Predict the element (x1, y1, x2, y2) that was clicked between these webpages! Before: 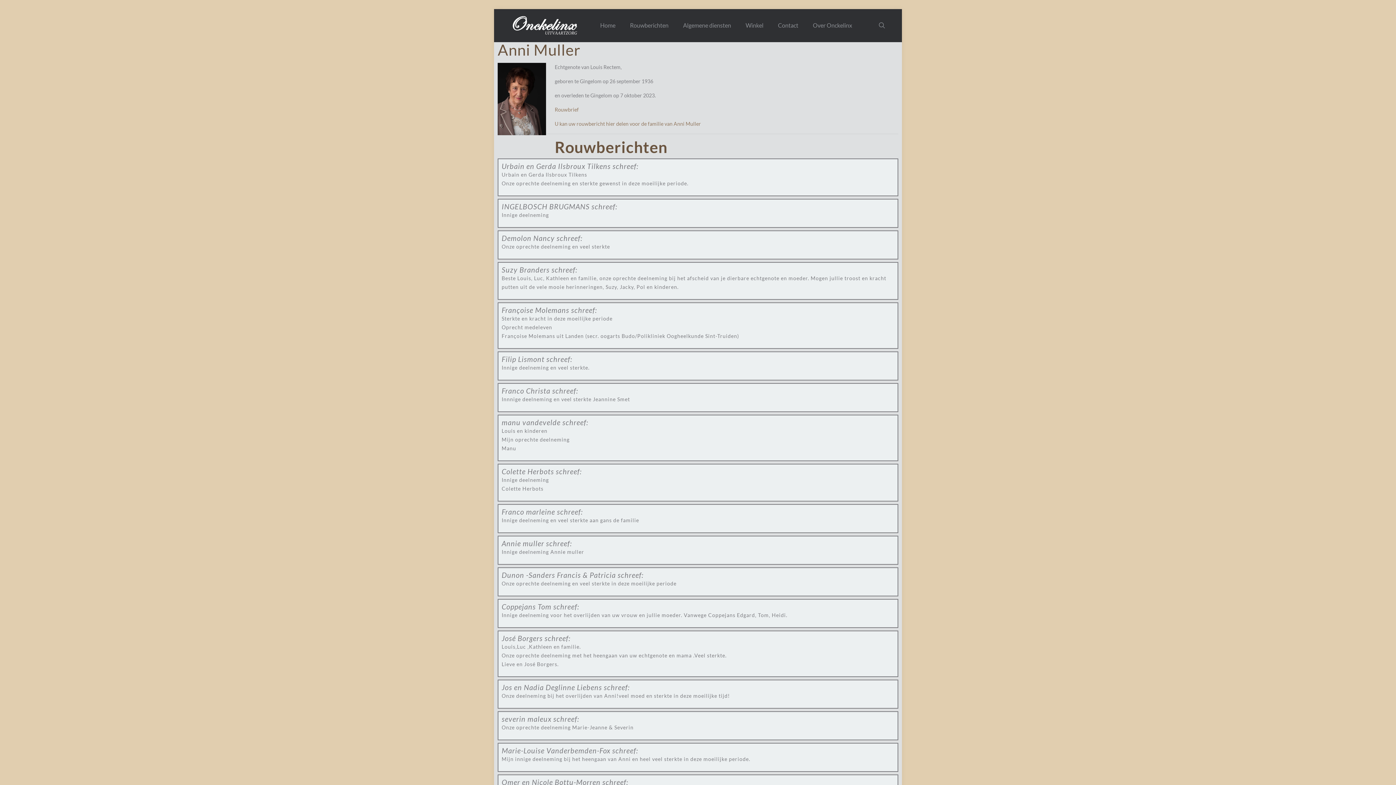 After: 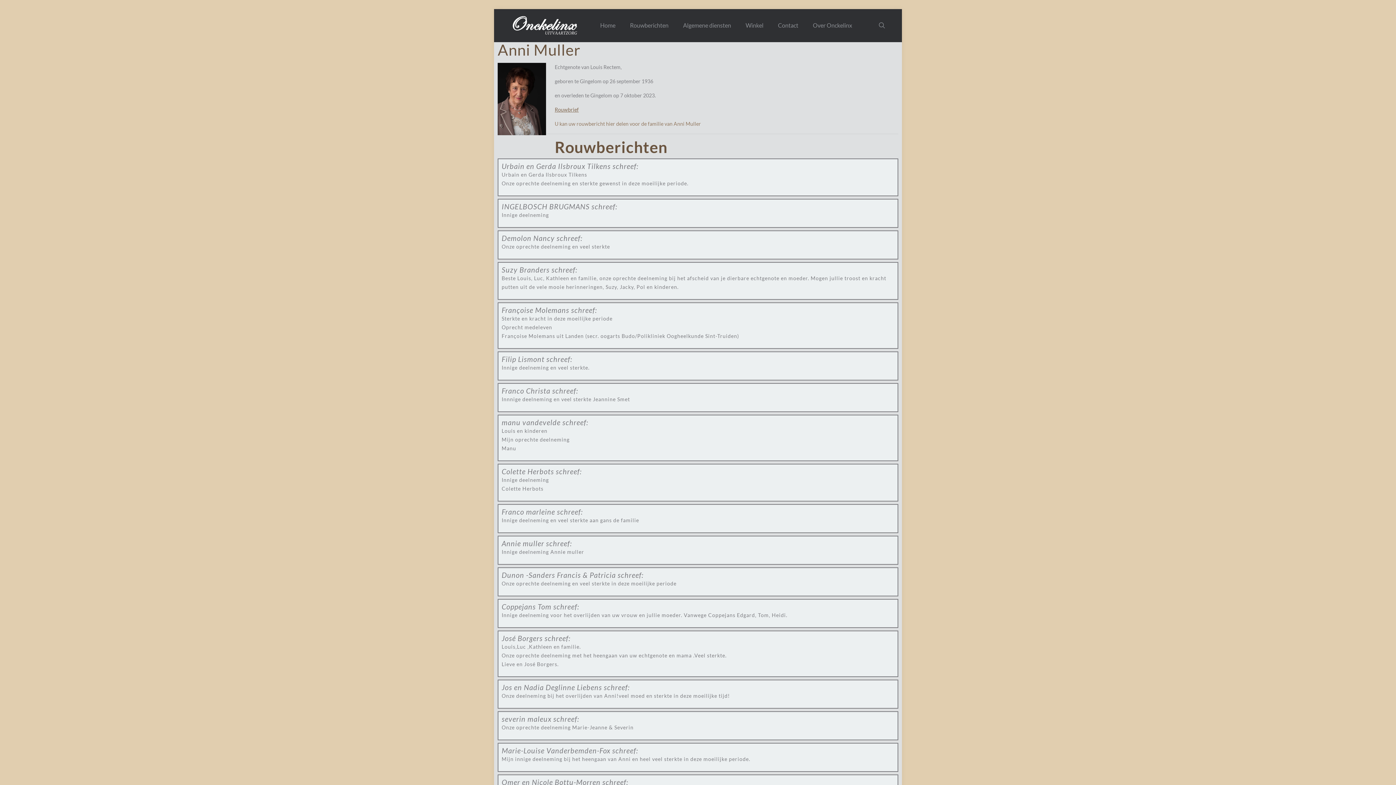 Action: bbox: (554, 106, 578, 112) label: Rouwbrief